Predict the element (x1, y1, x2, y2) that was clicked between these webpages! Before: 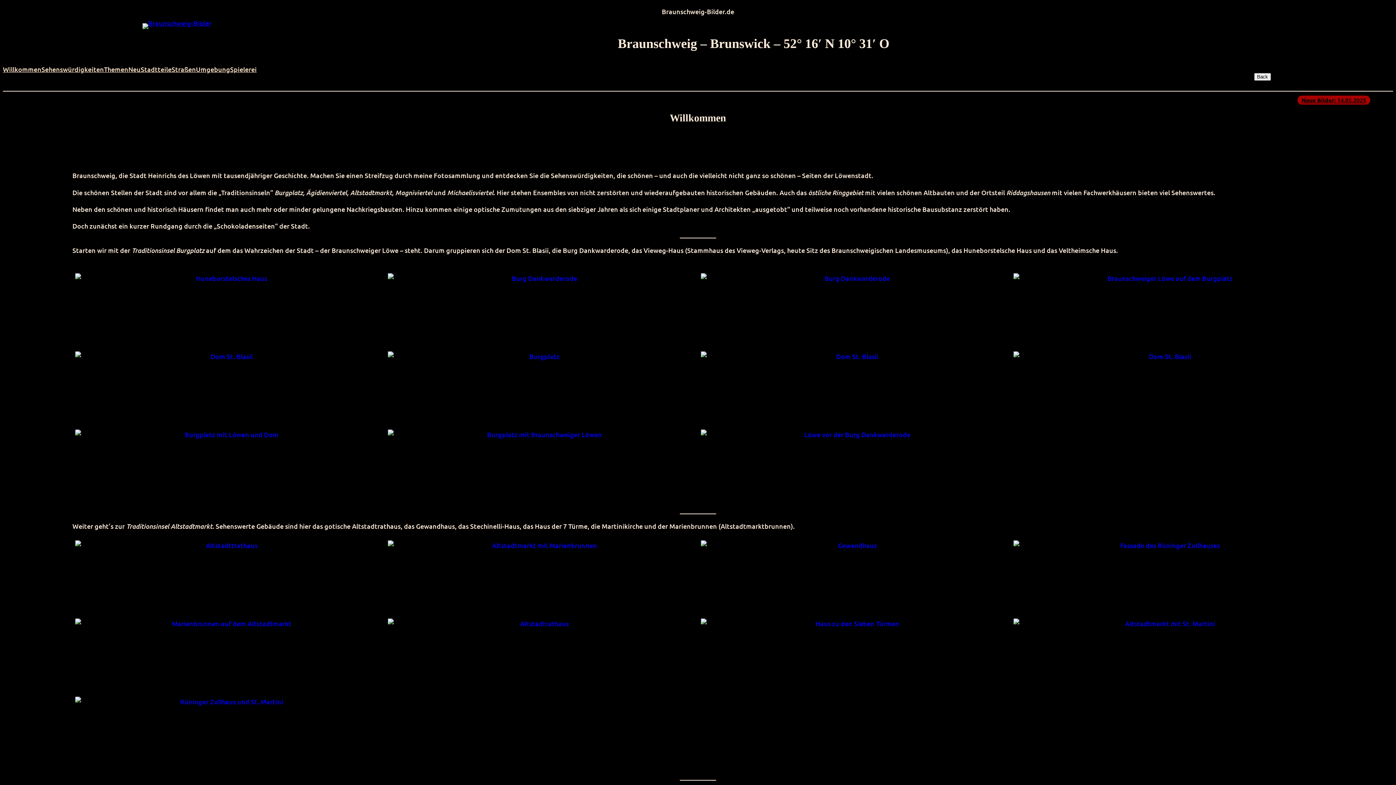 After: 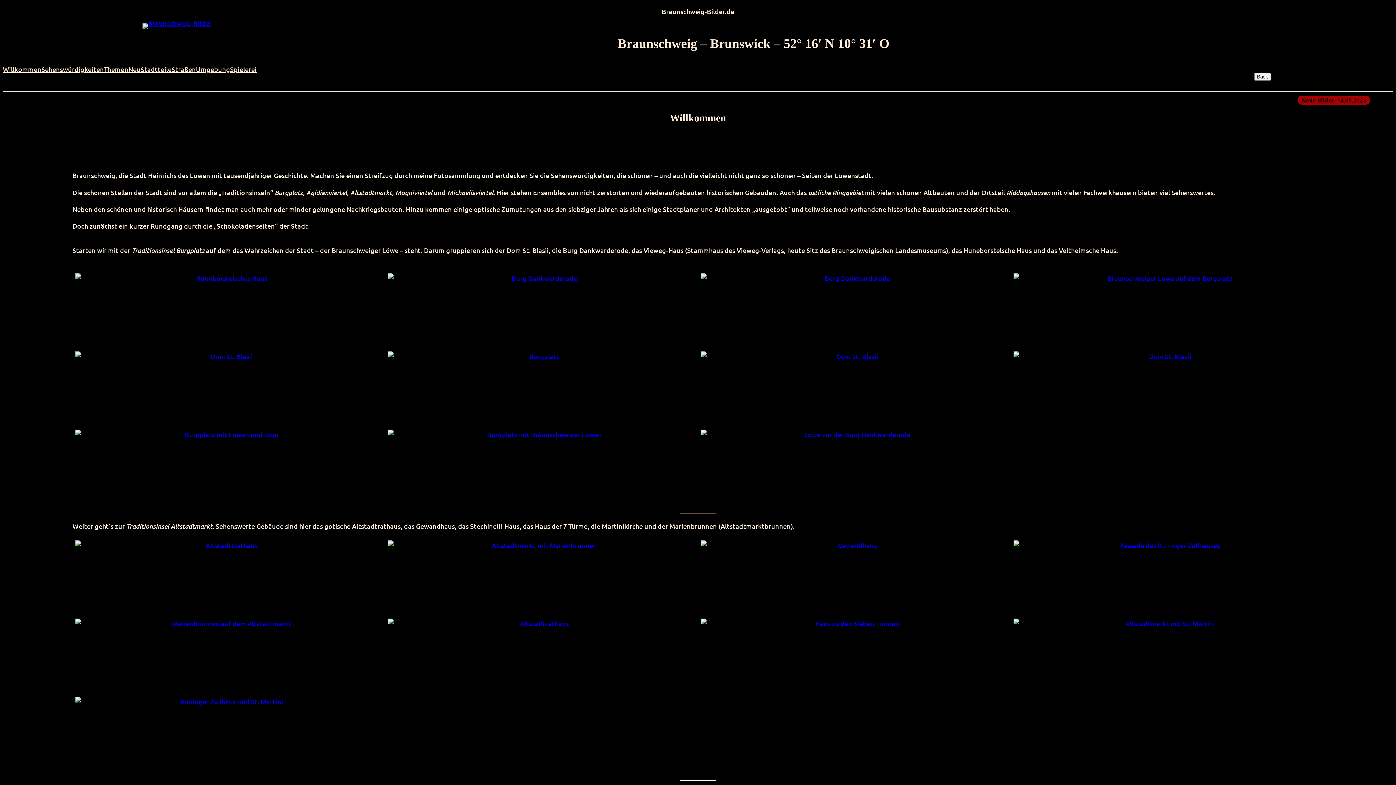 Action: bbox: (2, 64, 41, 74) label: Willkommen